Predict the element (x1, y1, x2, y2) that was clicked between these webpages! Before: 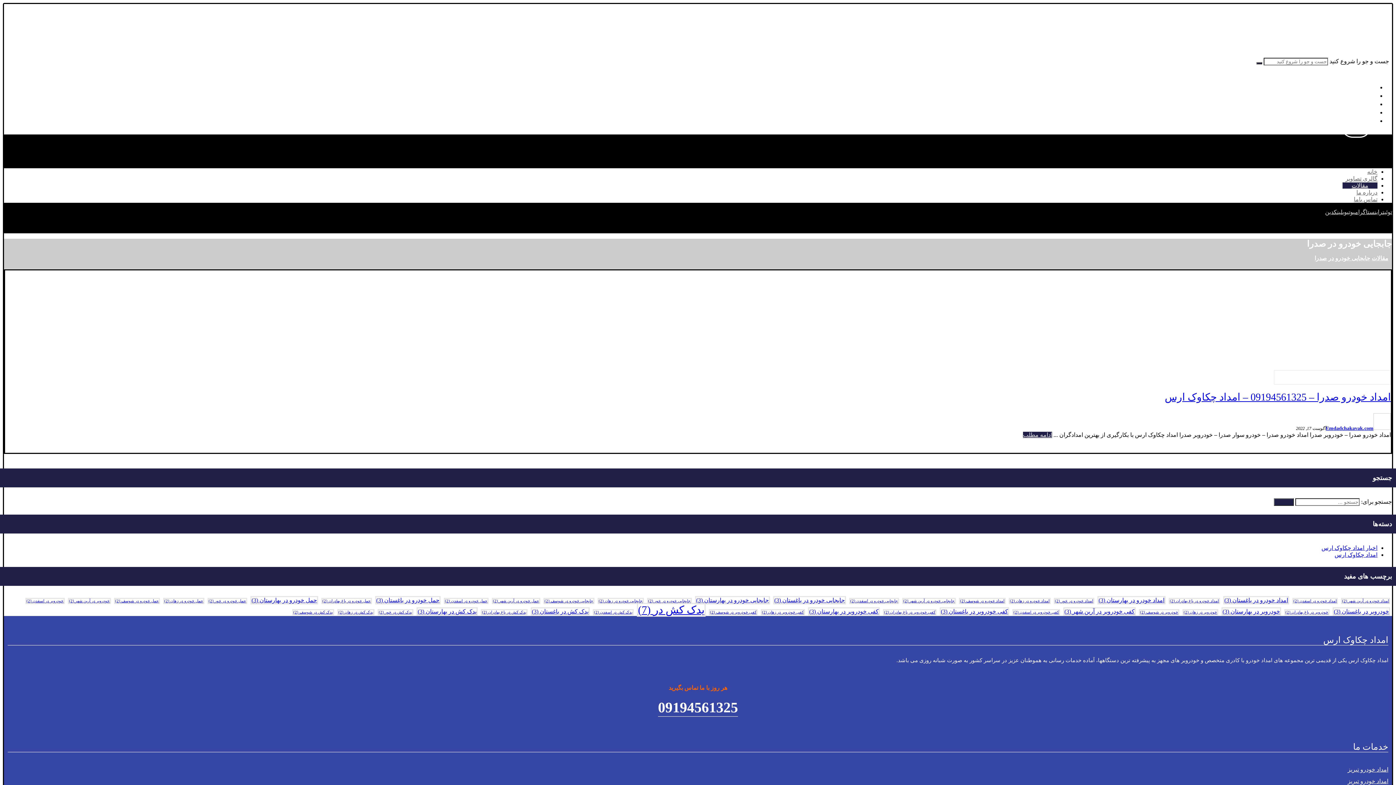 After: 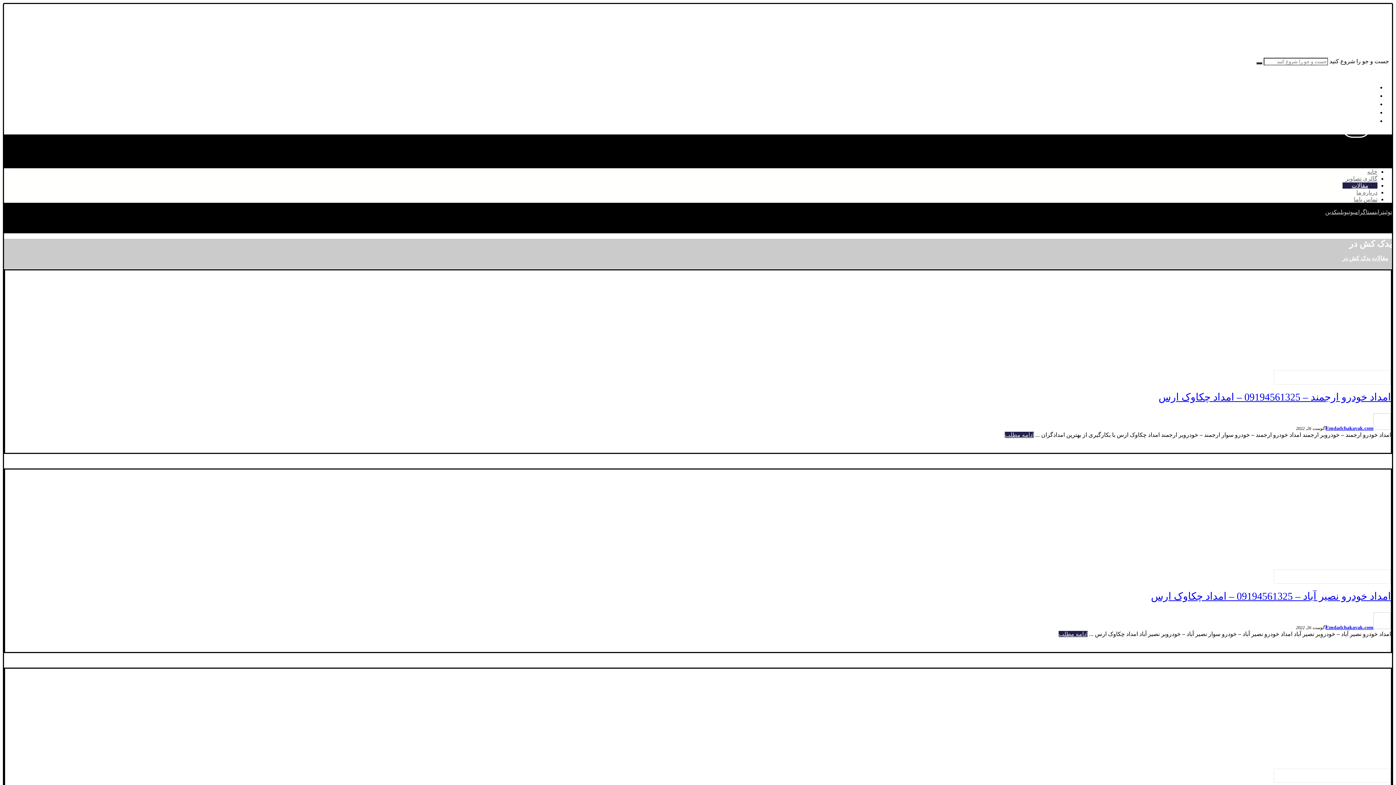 Action: bbox: (637, 603, 705, 617) label: یدک کش در (7 مورد)